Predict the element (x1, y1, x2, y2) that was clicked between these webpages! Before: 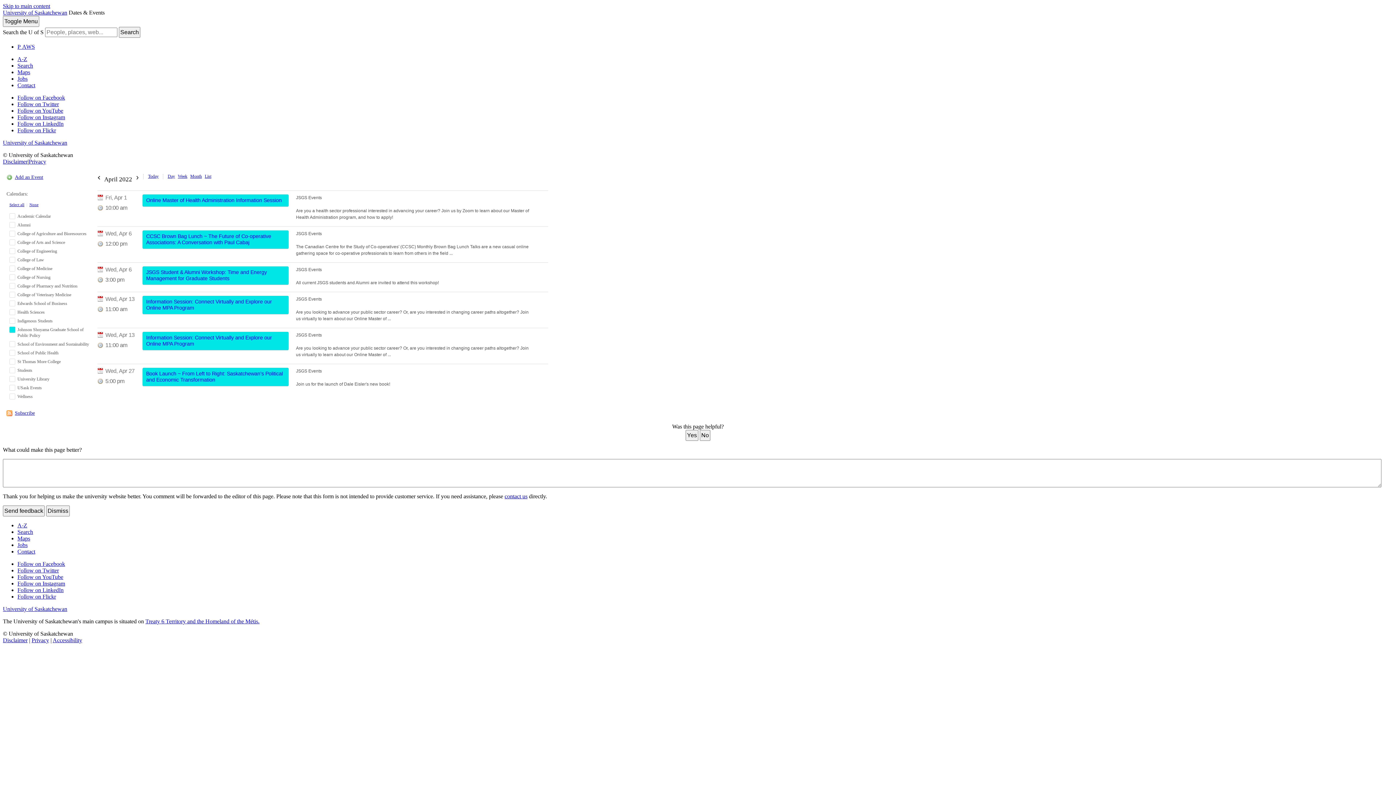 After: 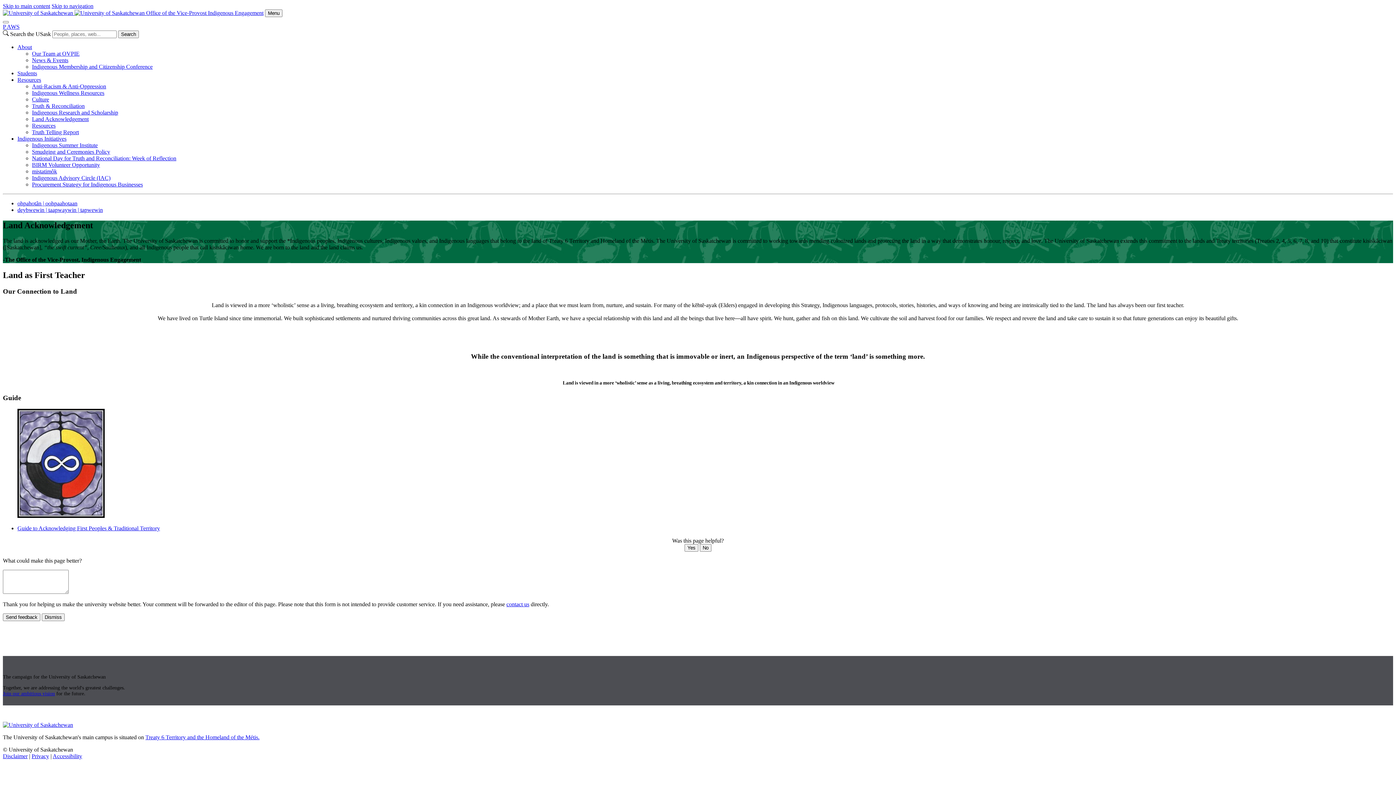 Action: label: Treaty 6 Territory and the Homeland of the Métis. bbox: (145, 618, 259, 624)